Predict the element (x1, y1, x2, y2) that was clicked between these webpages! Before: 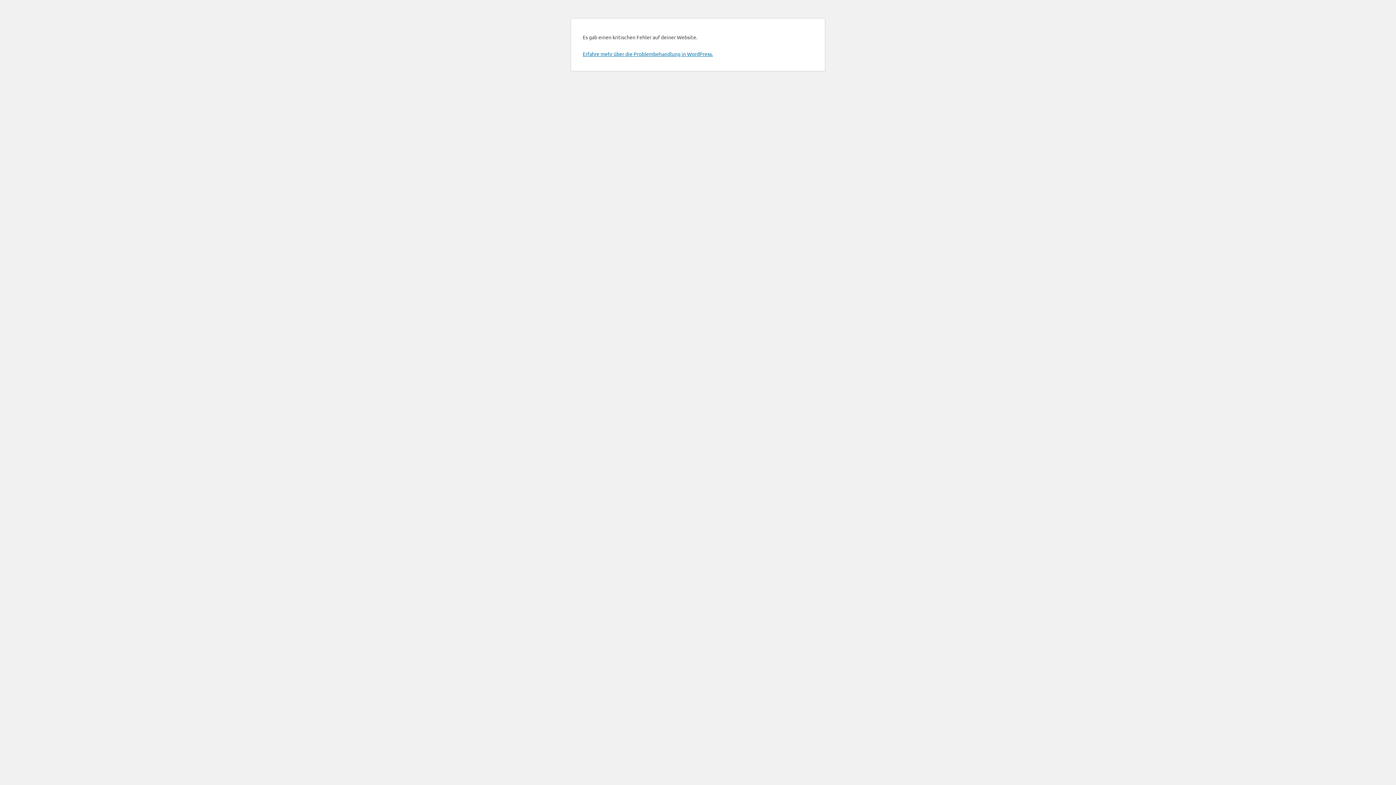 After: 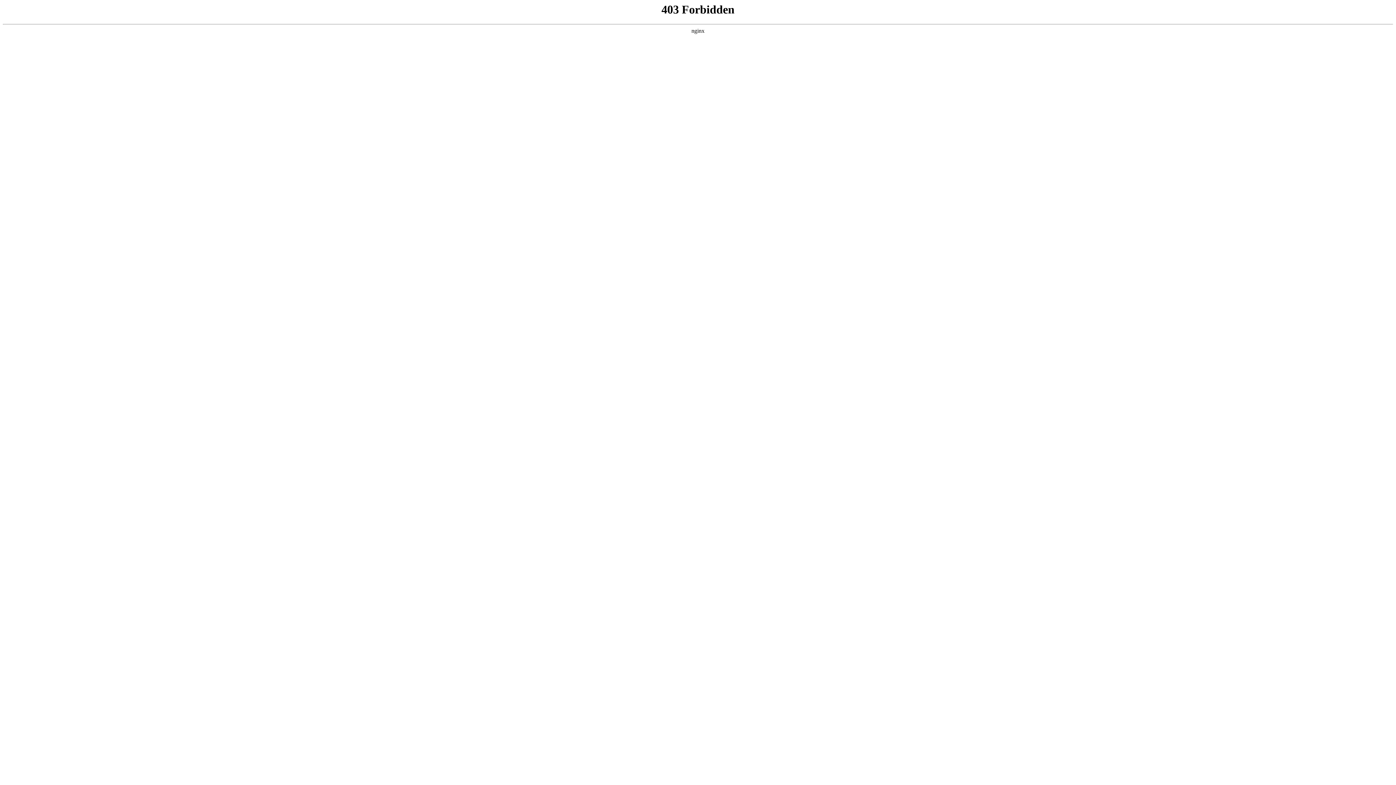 Action: label: Erfahre mehr über die Problembehandlung in WordPress. bbox: (582, 50, 713, 57)